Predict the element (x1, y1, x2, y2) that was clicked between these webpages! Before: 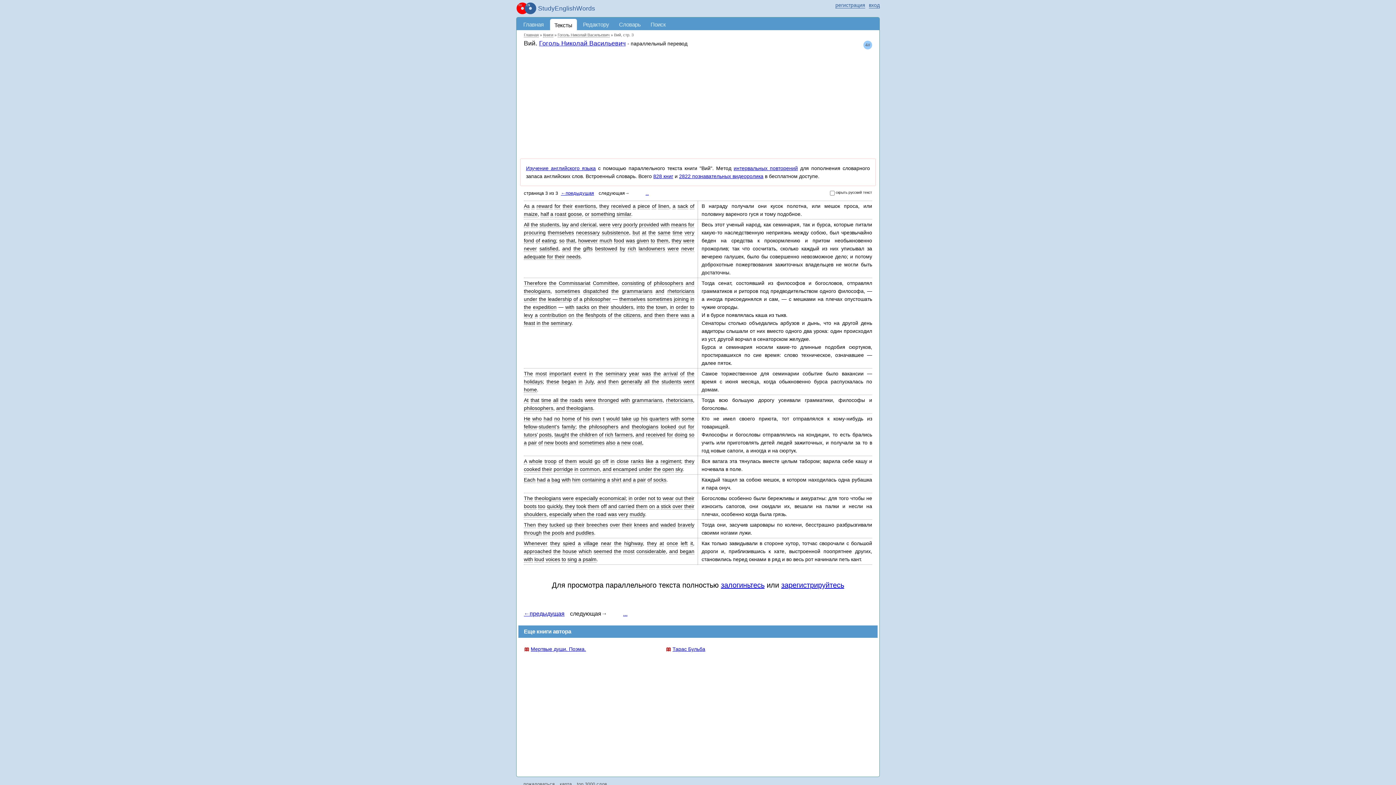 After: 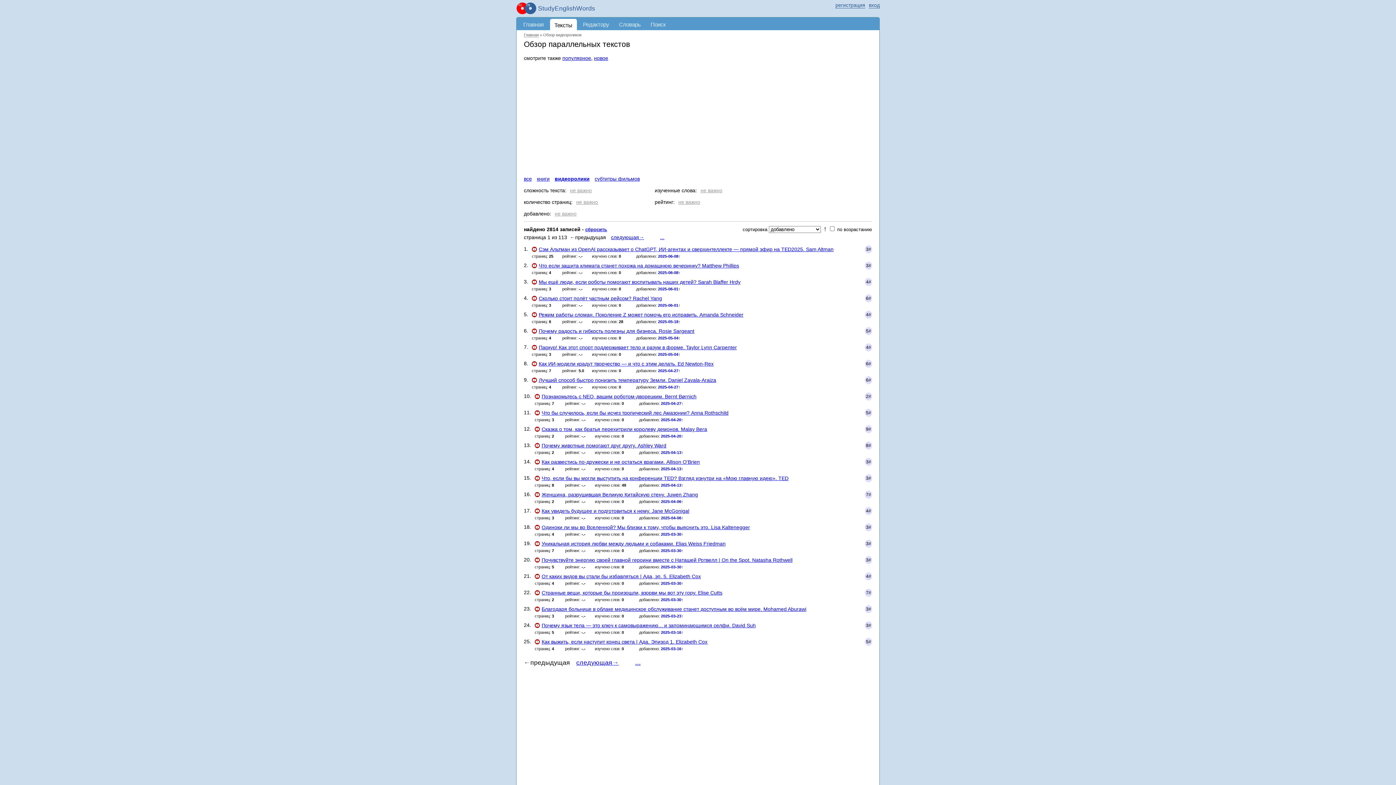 Action: bbox: (679, 173, 763, 179) label: 2822 познавательных видеоролика